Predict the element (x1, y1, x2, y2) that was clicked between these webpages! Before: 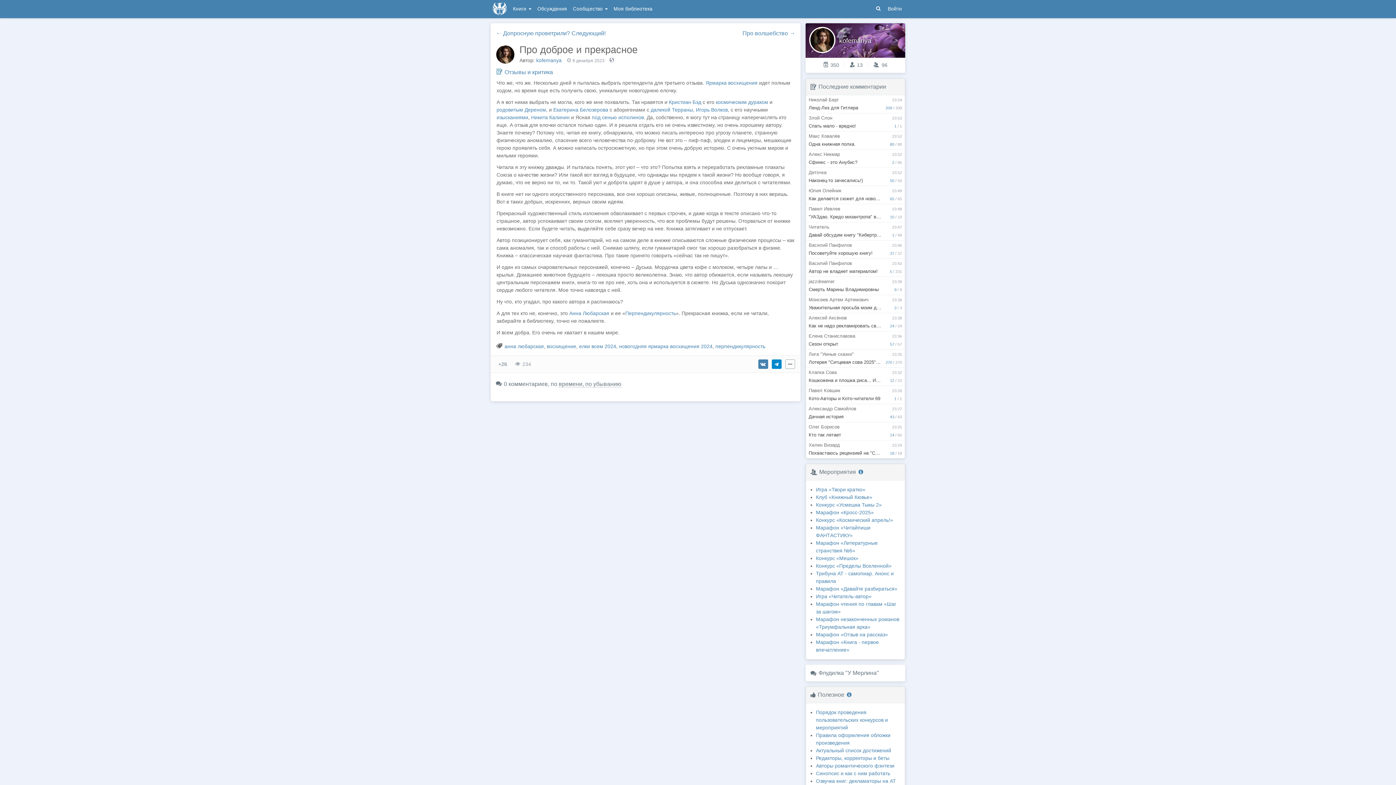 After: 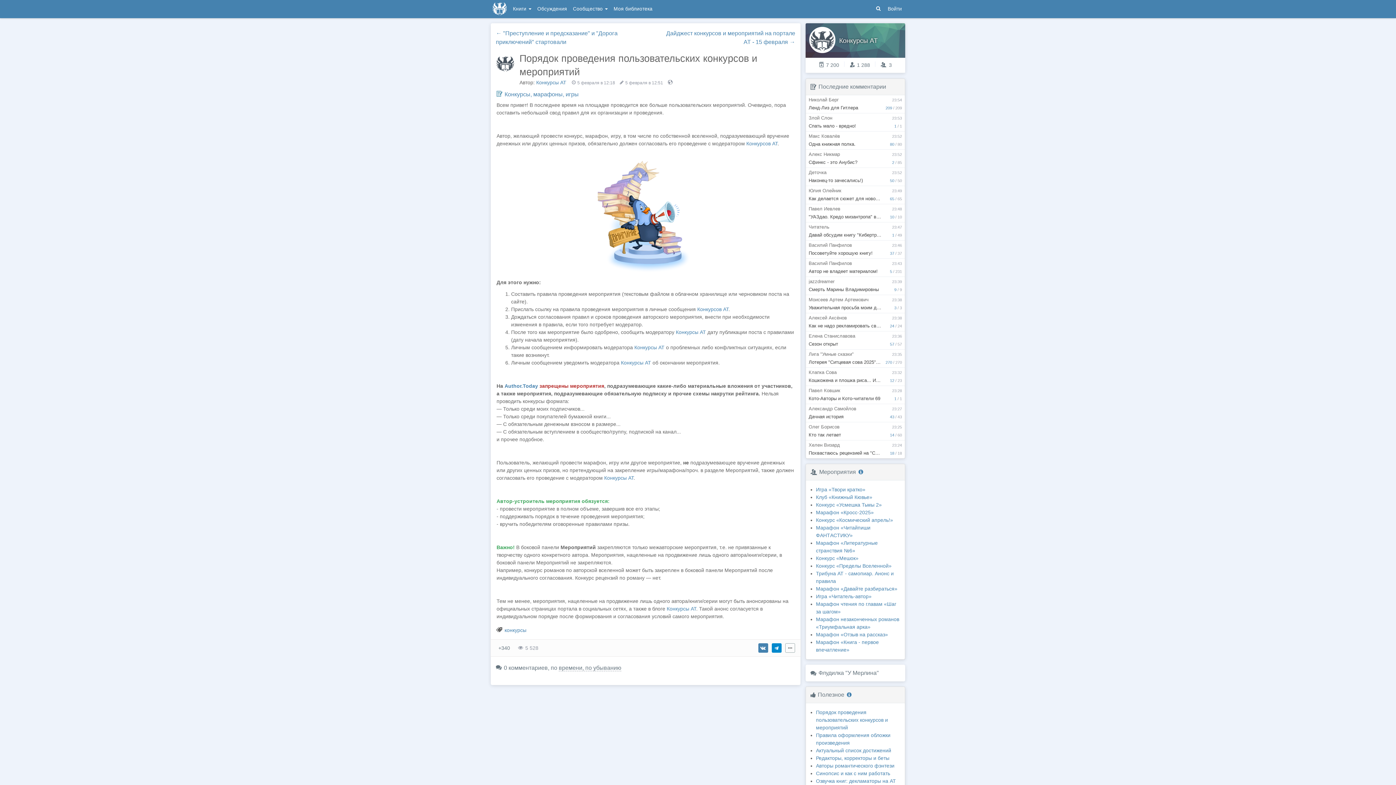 Action: bbox: (816, 709, 888, 730) label: Порядок проведения пользовательских конкурсов и мероприятий